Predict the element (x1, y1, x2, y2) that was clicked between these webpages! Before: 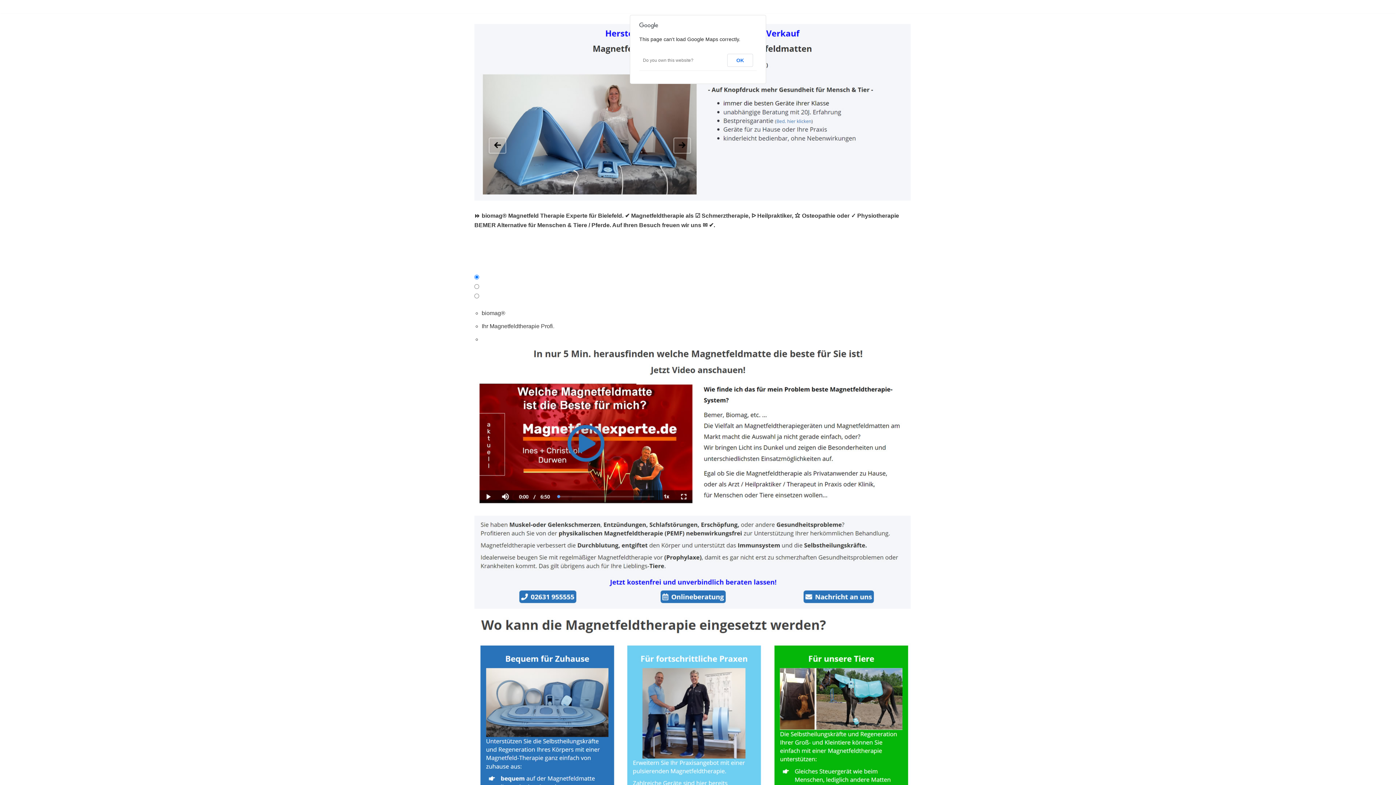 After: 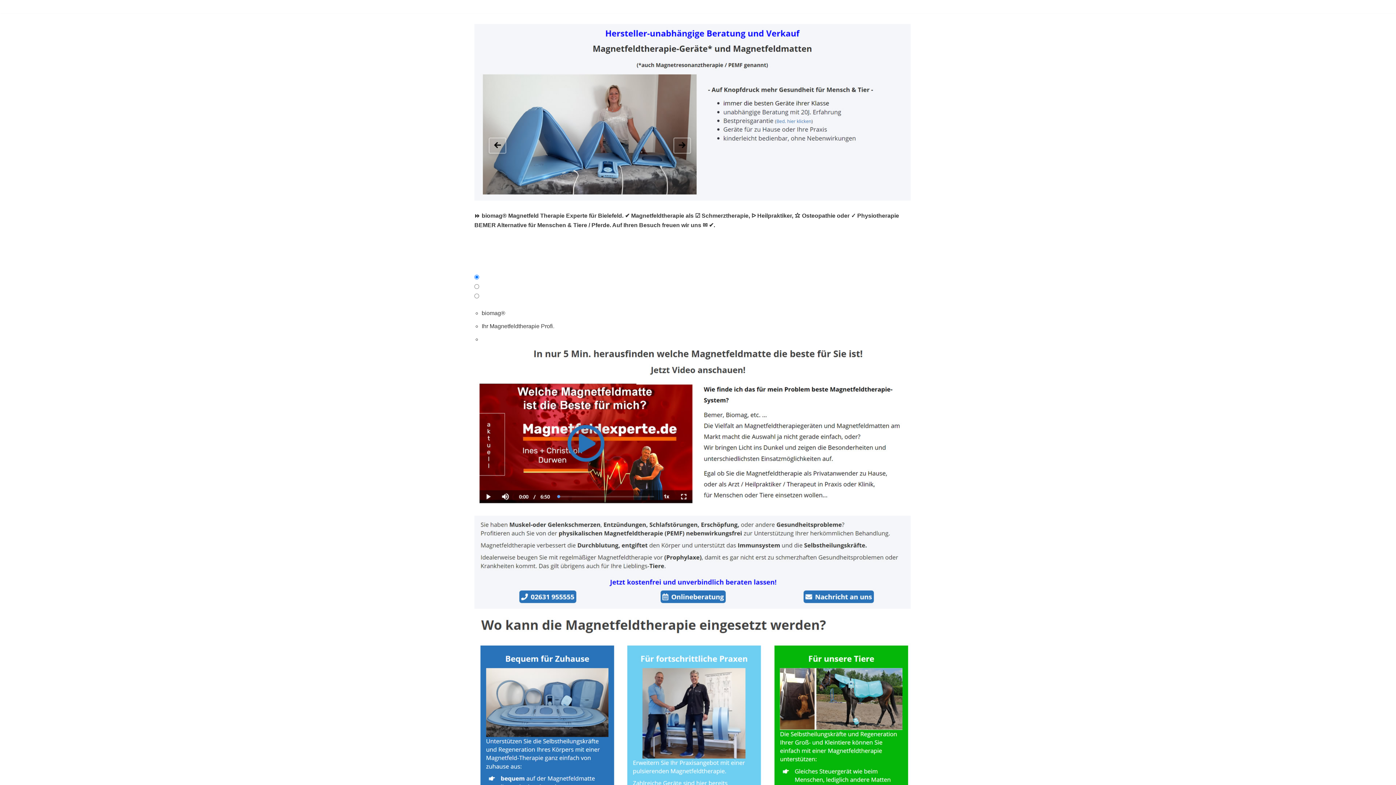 Action: label: OK bbox: (727, 53, 753, 66)